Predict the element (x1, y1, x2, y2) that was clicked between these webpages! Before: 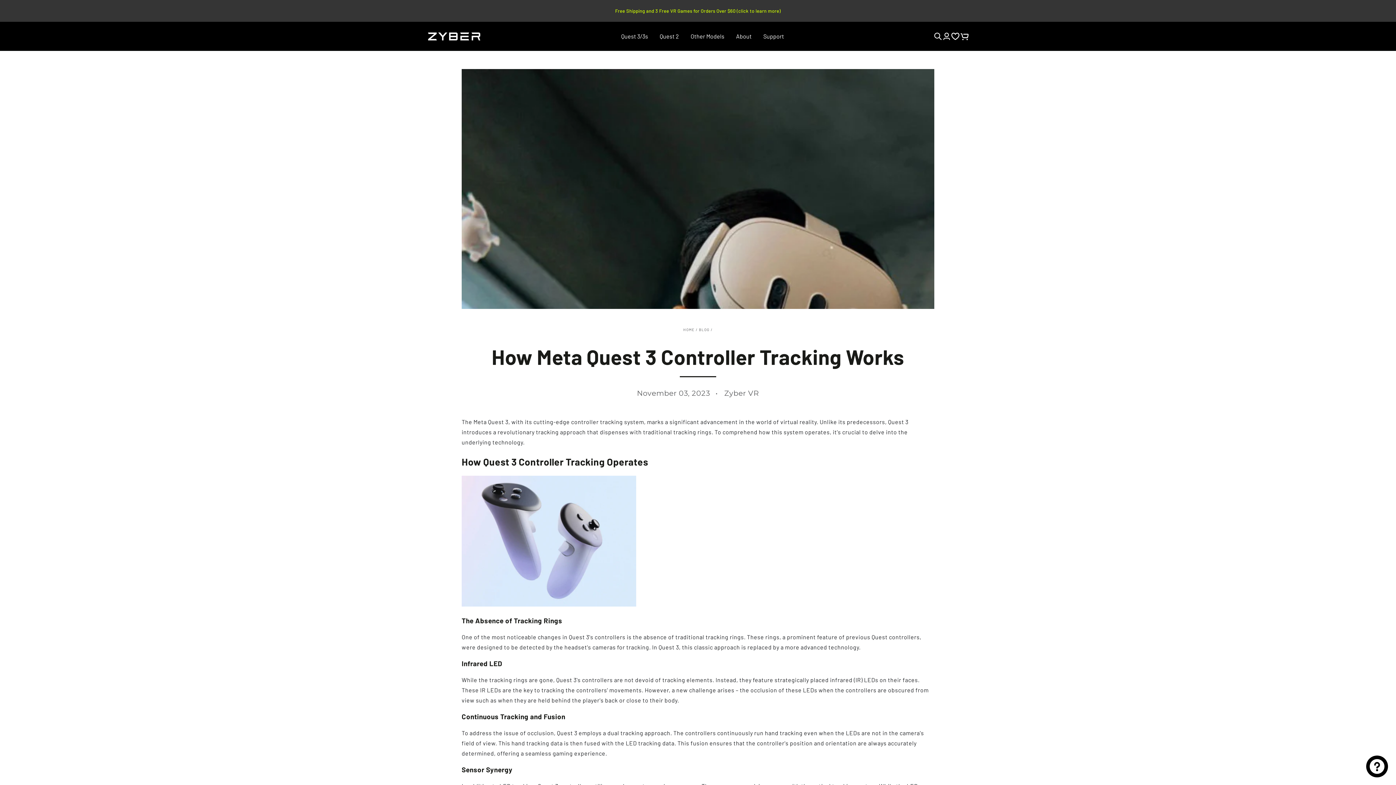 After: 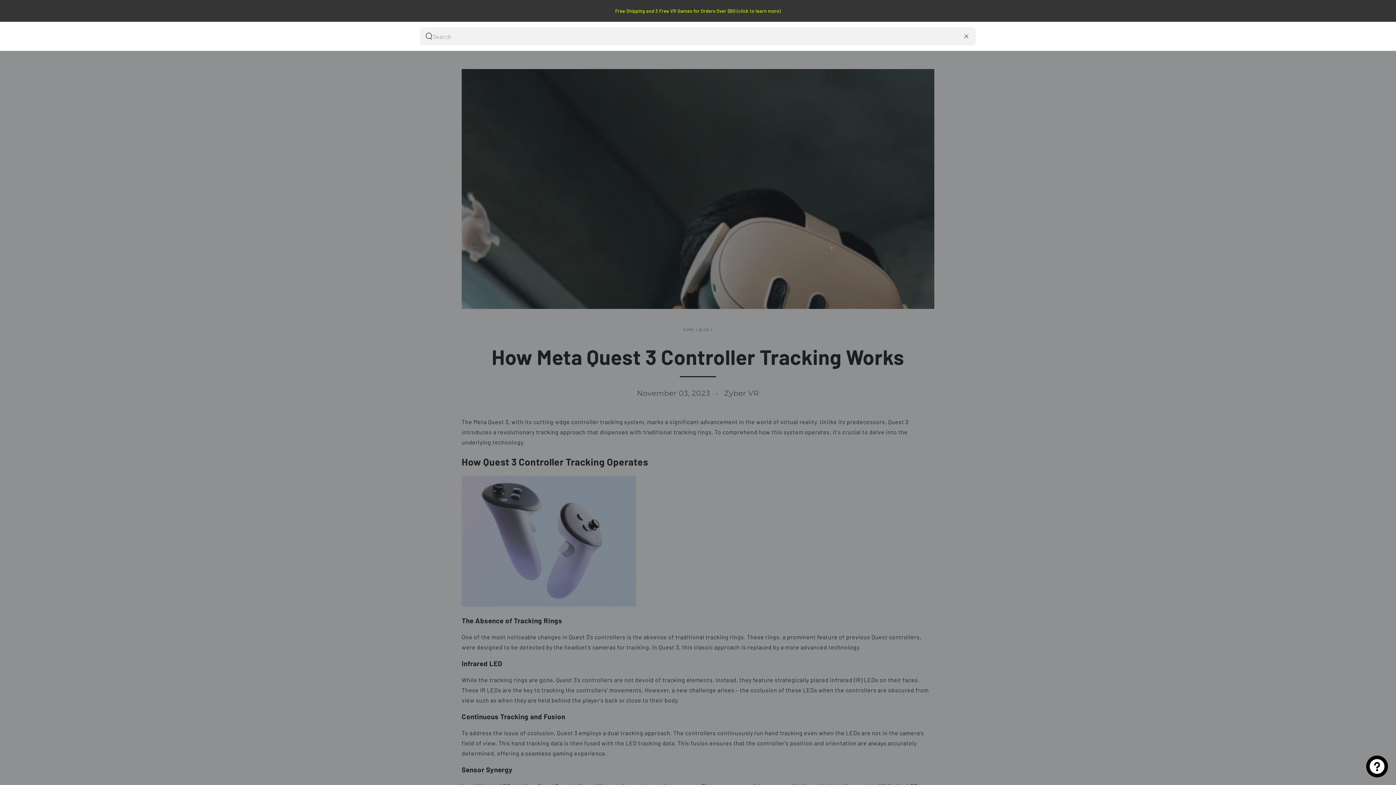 Action: bbox: (933, 32, 942, 40) label: Search our site